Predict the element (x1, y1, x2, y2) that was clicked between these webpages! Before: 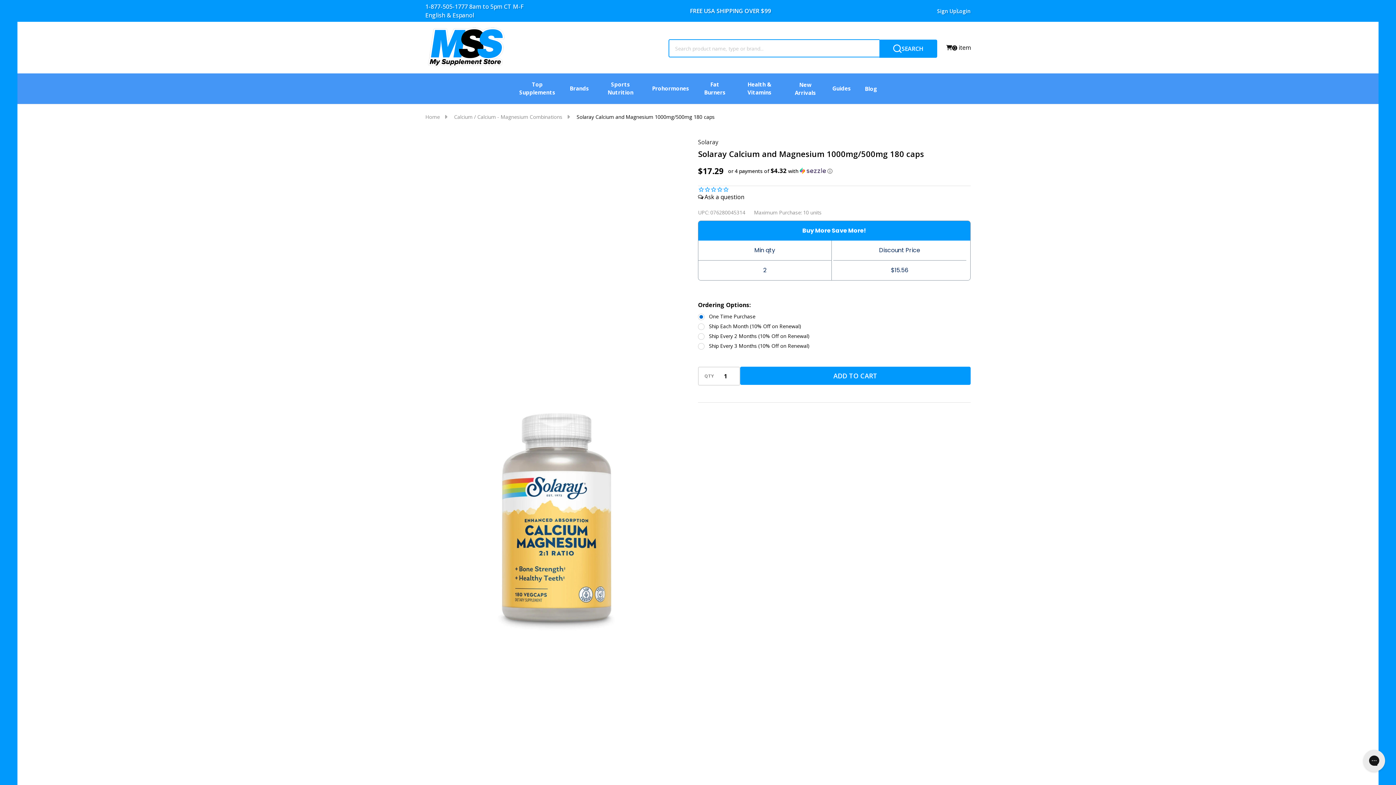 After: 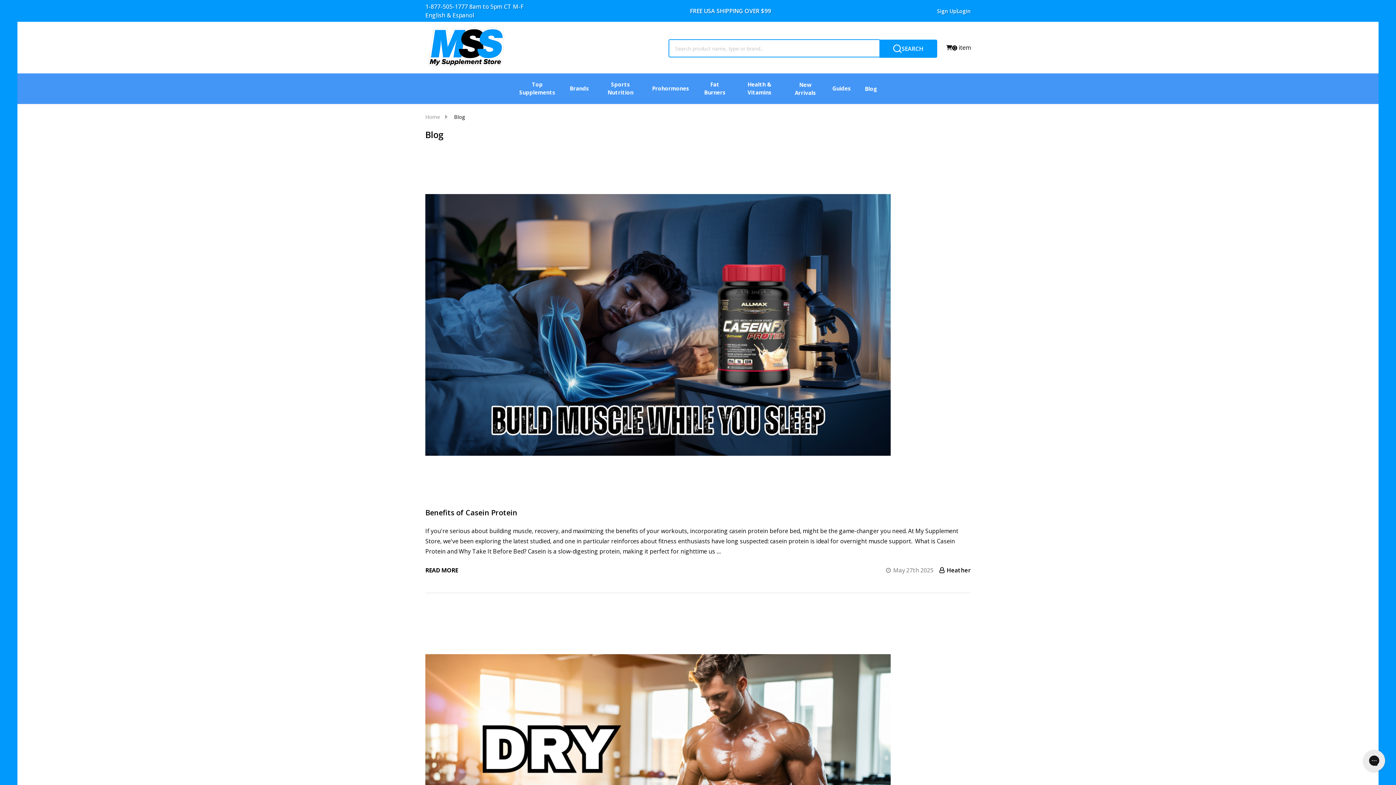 Action: label: Blog bbox: (858, 77, 884, 99)